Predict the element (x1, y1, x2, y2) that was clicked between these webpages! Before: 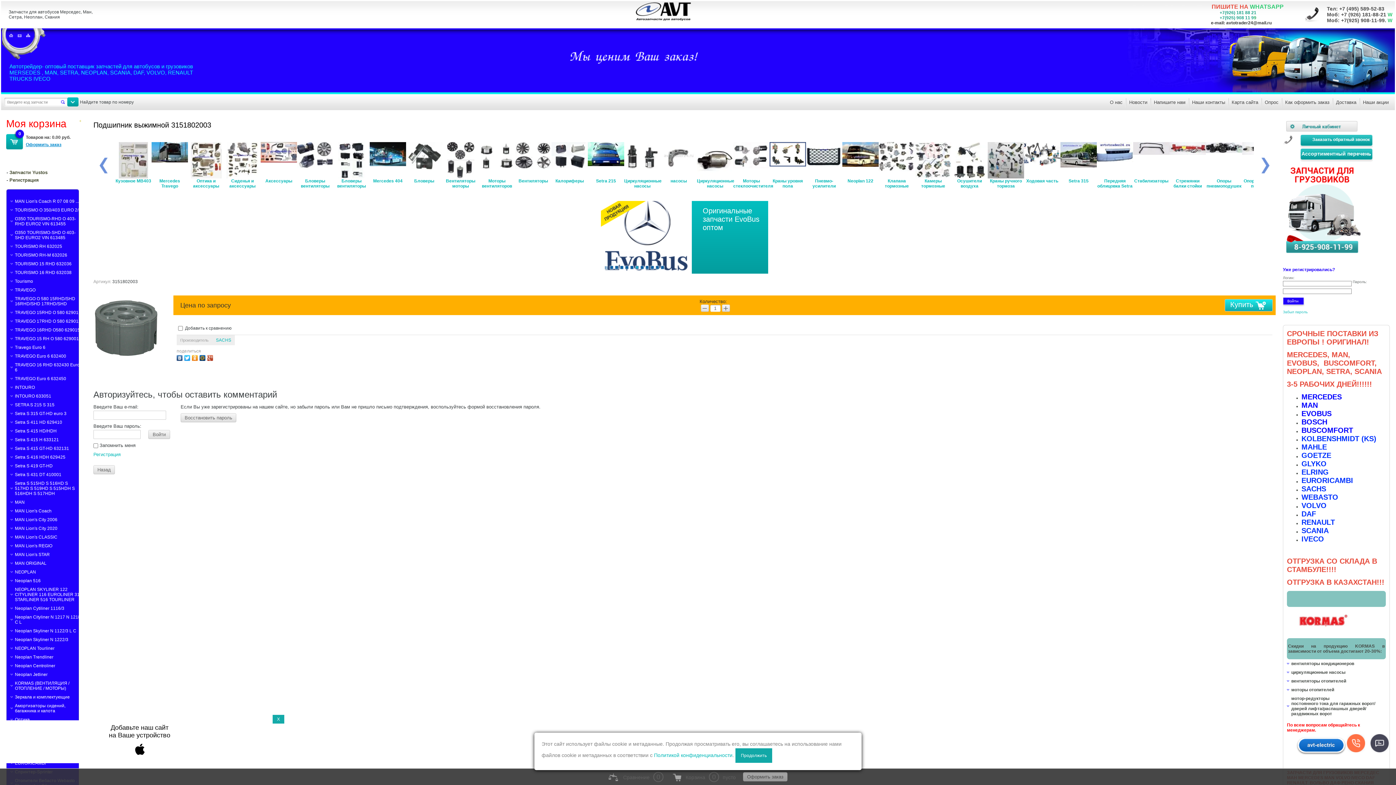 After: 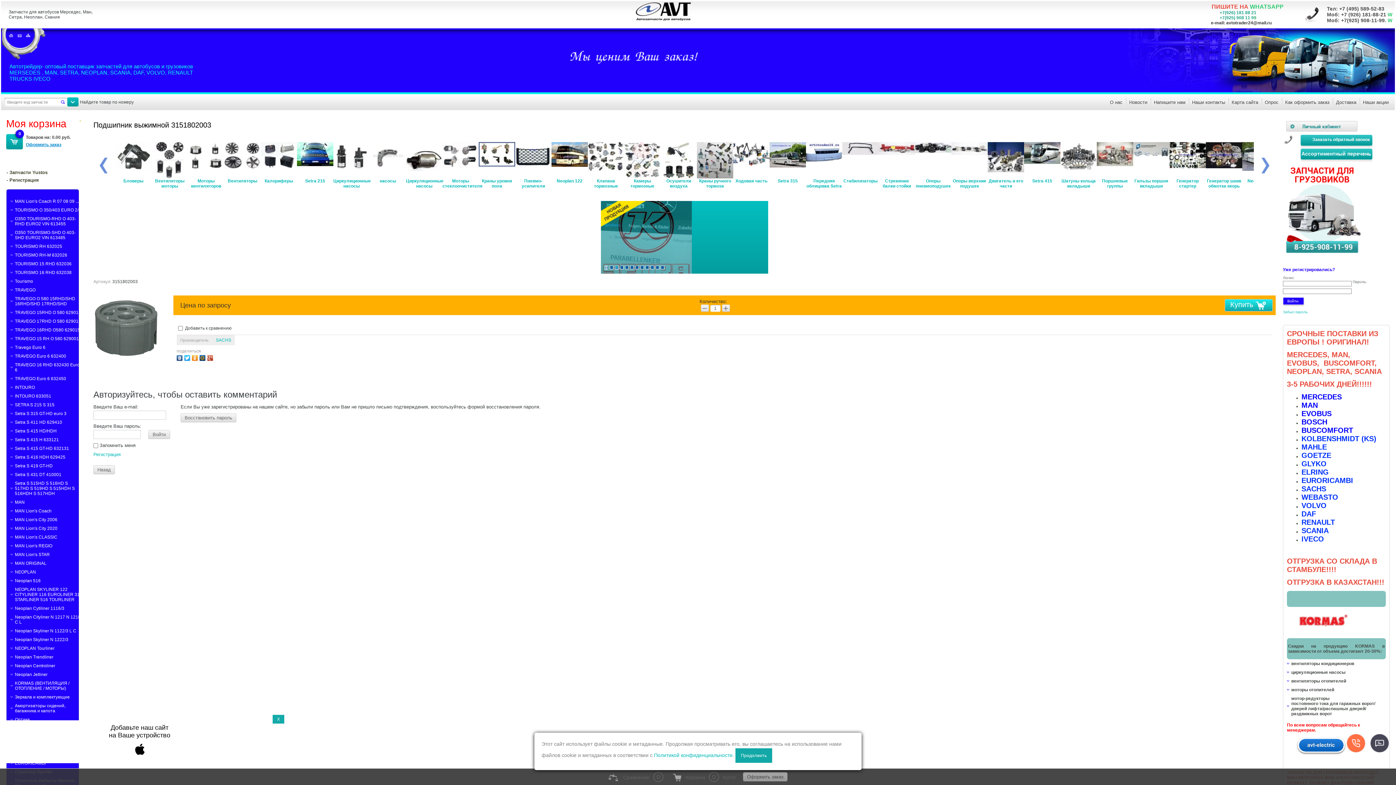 Action: bbox: (192, 353, 199, 361)